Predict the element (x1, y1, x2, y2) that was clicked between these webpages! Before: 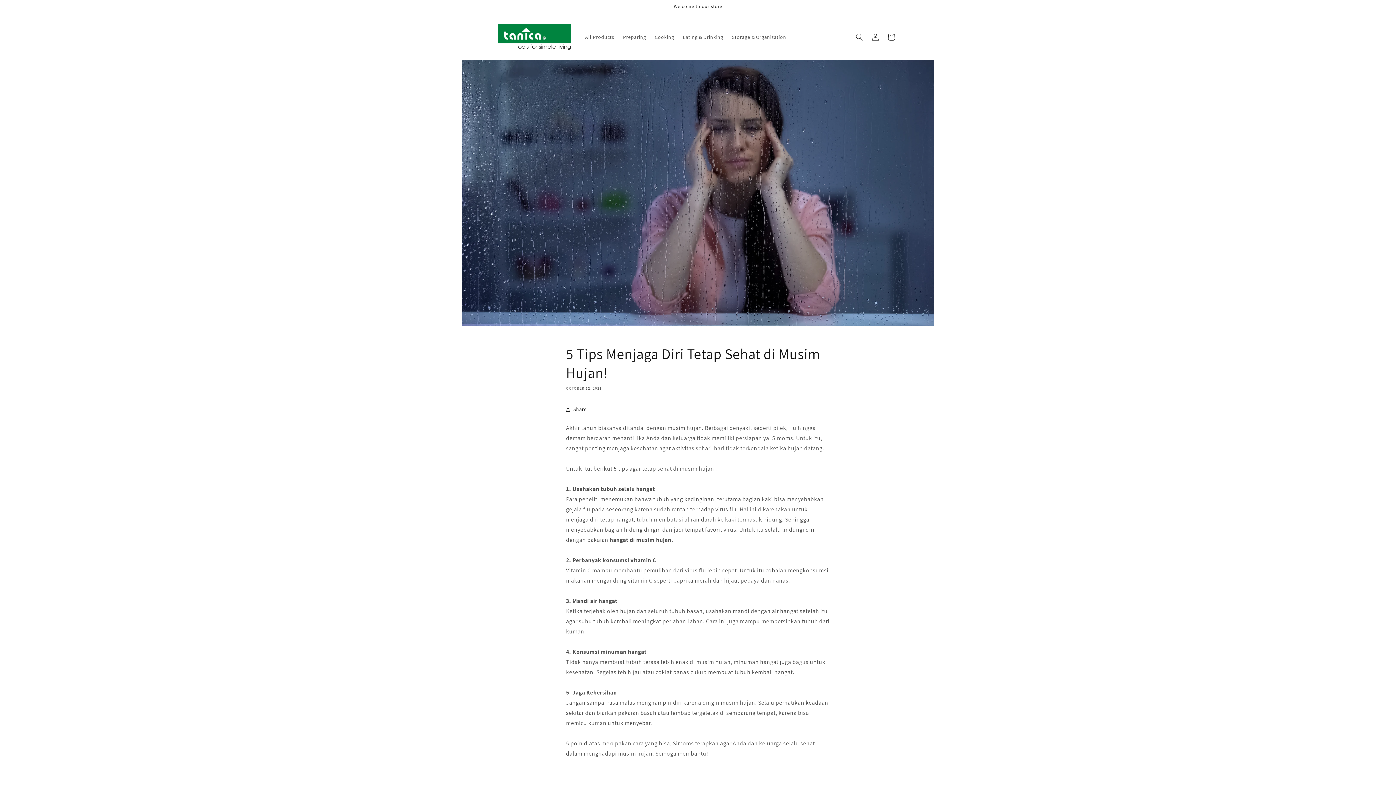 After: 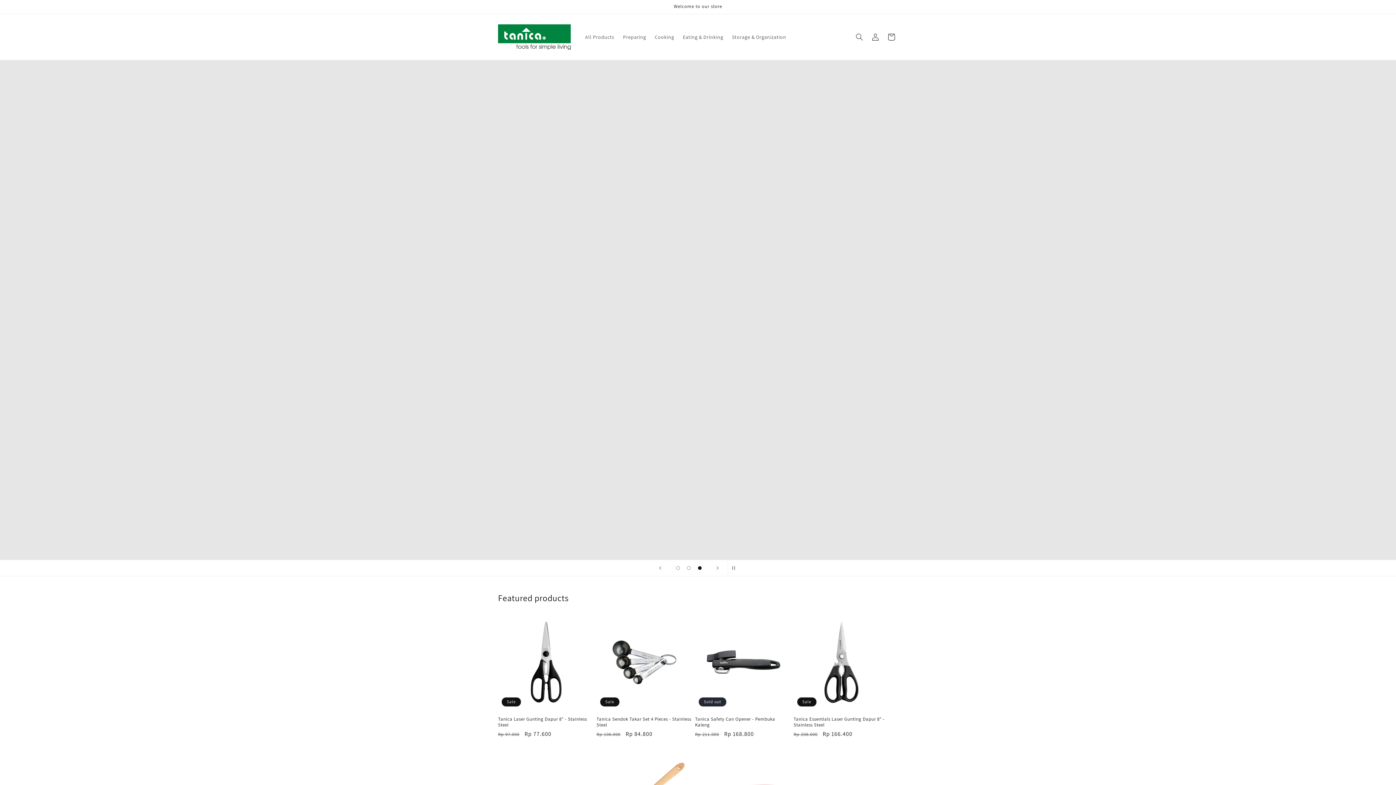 Action: bbox: (495, 21, 573, 52)